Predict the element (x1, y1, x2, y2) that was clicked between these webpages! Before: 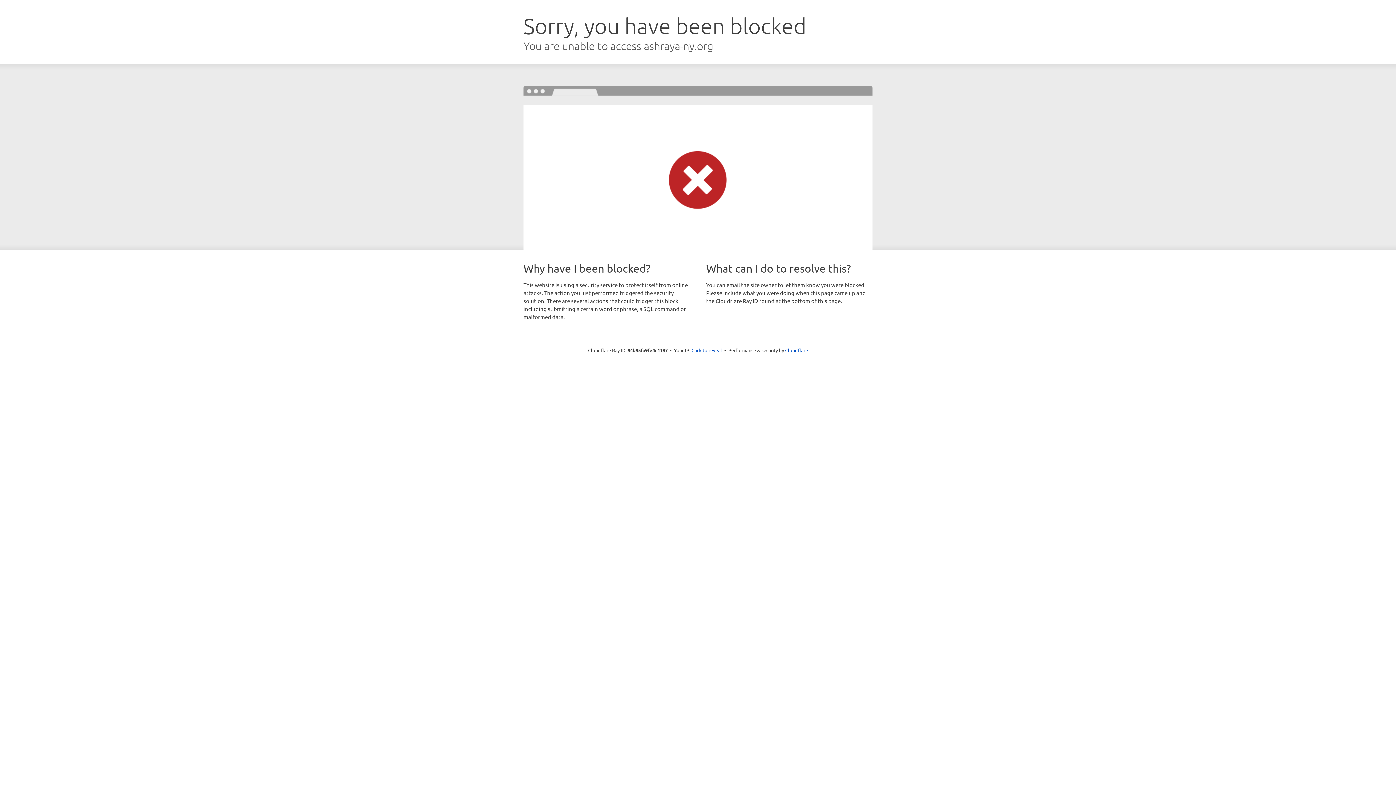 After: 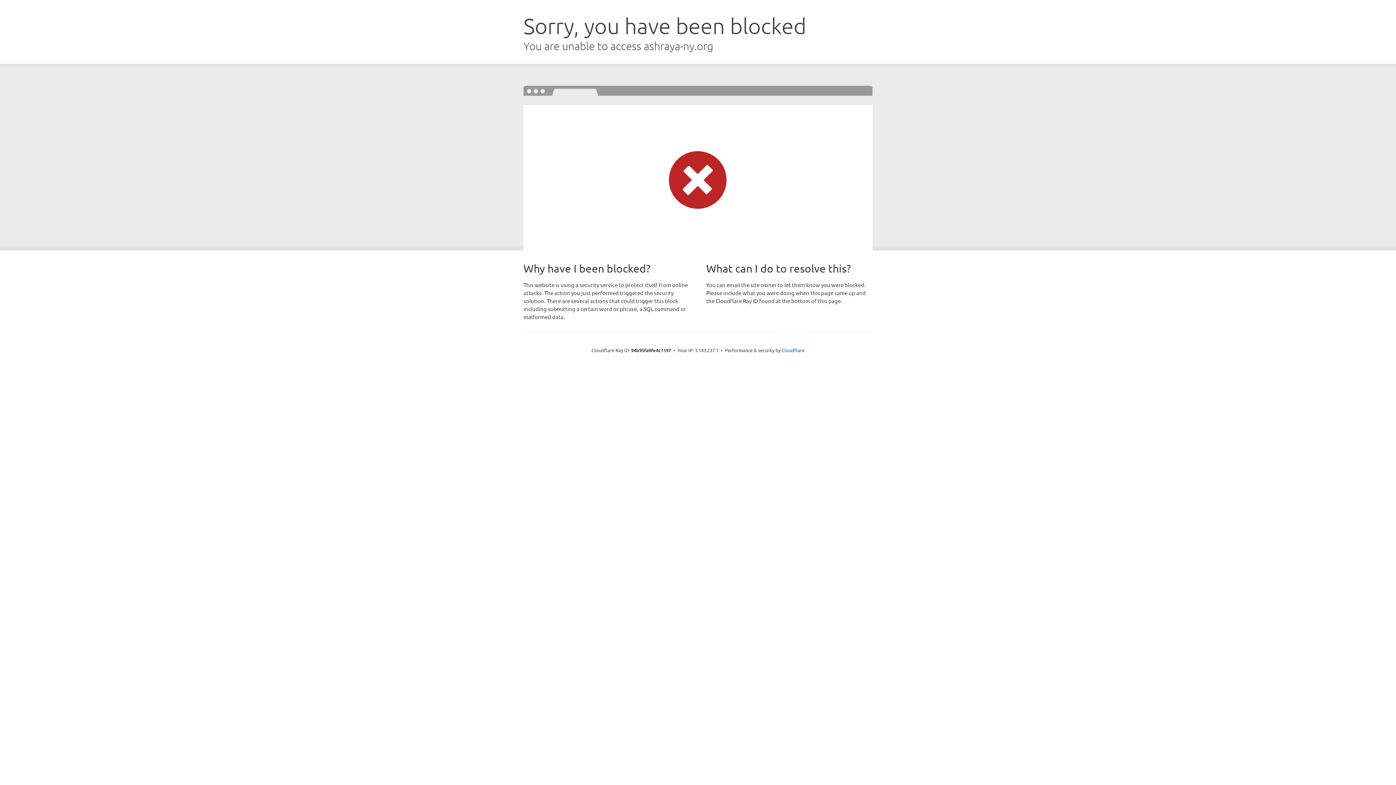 Action: label: Click to reveal bbox: (691, 346, 722, 353)